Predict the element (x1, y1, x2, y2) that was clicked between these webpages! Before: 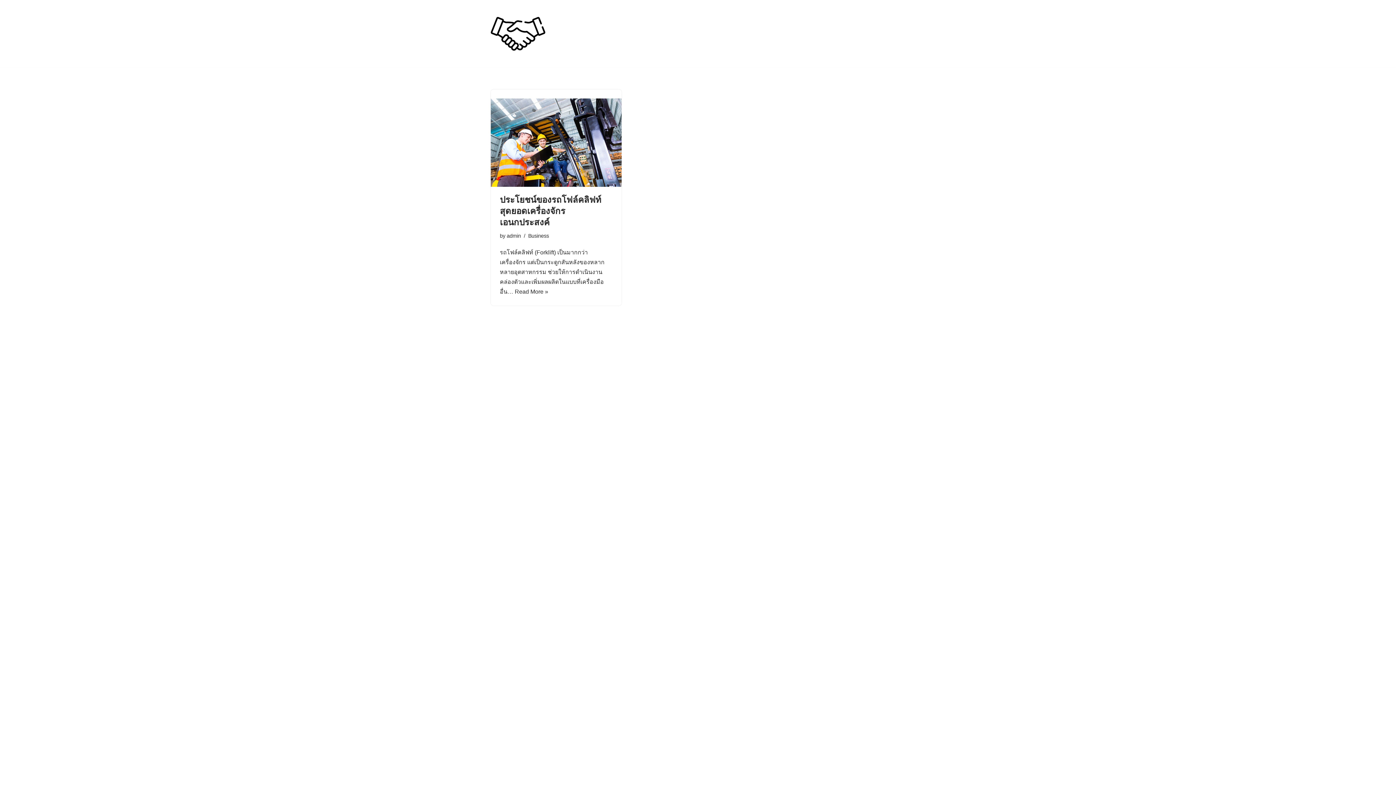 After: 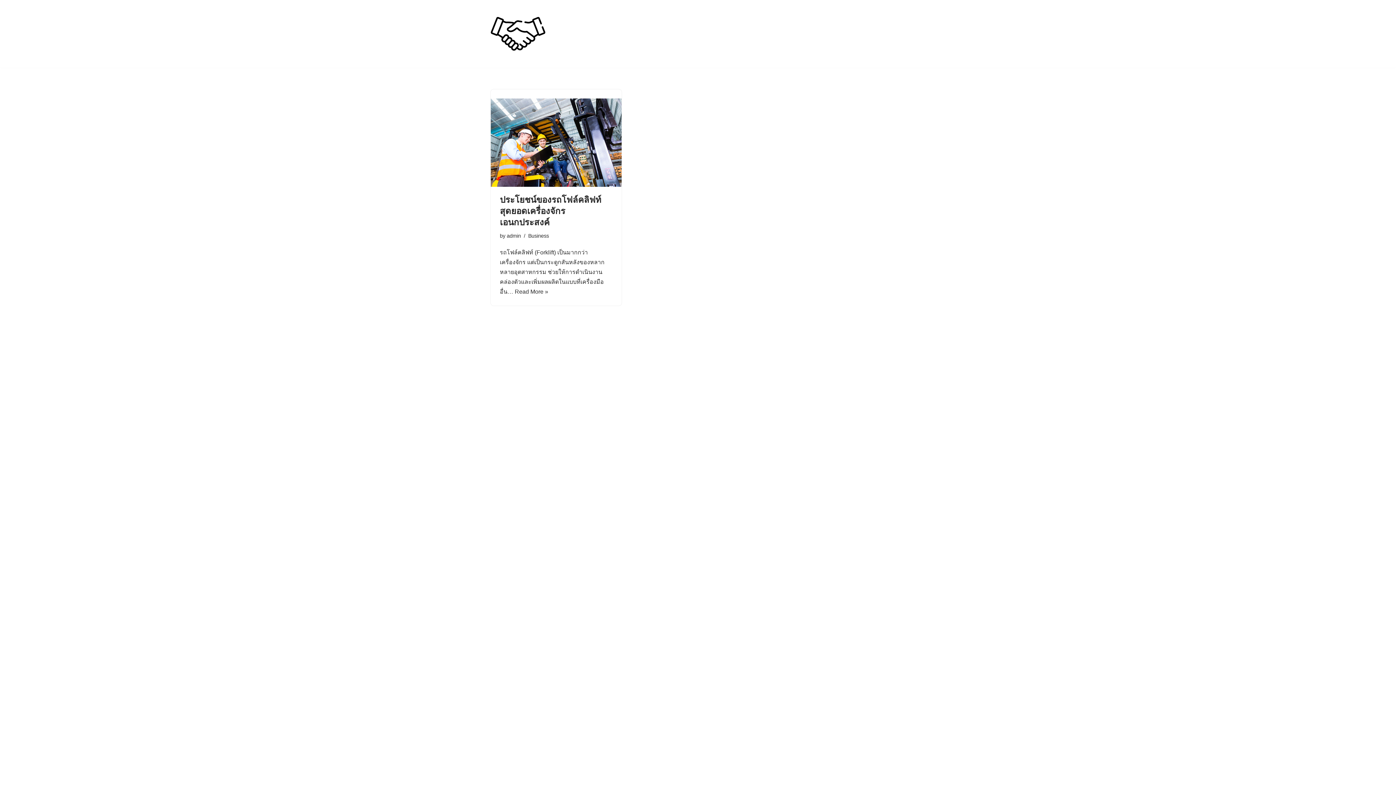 Action: label: j-netusa.com j-netusa.com is Business Blogs. bbox: (490, 6, 545, 61)